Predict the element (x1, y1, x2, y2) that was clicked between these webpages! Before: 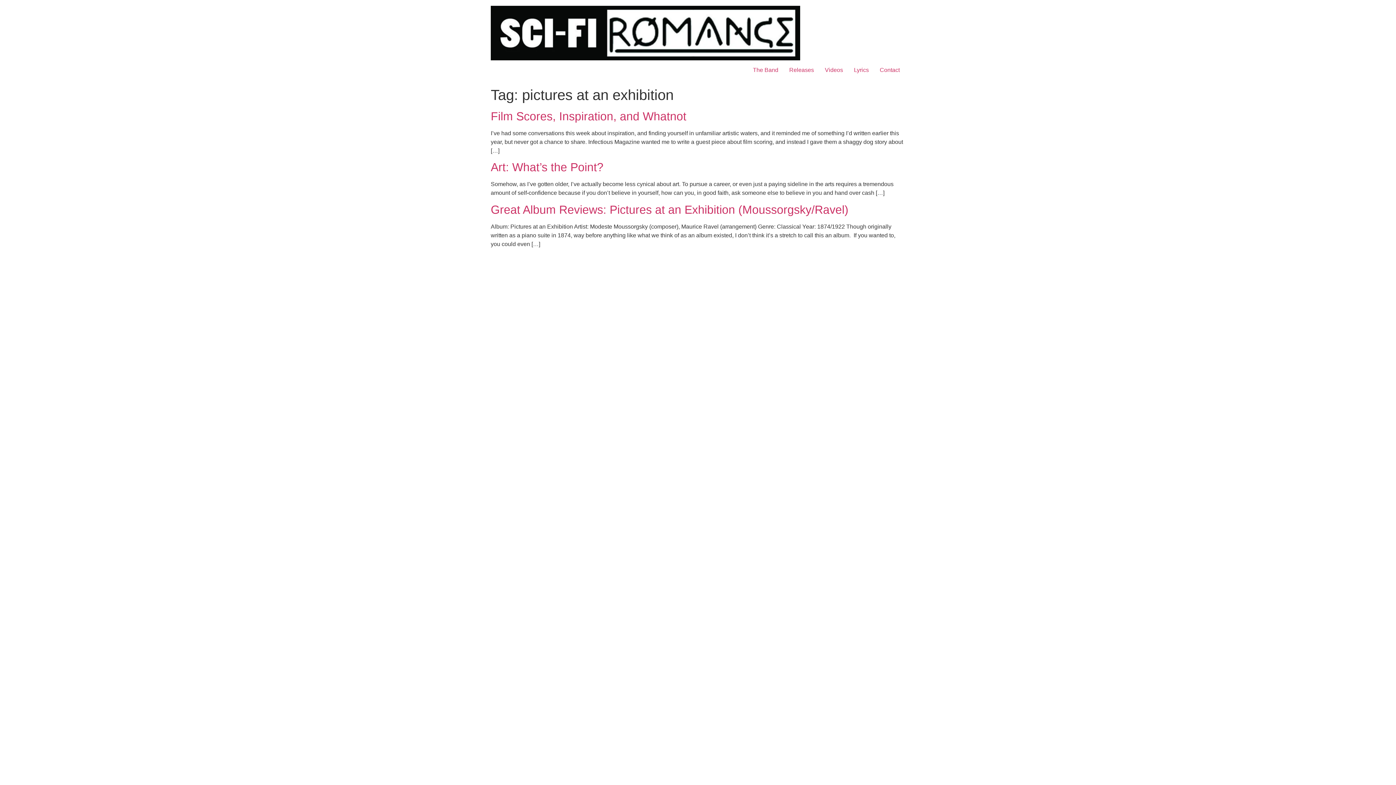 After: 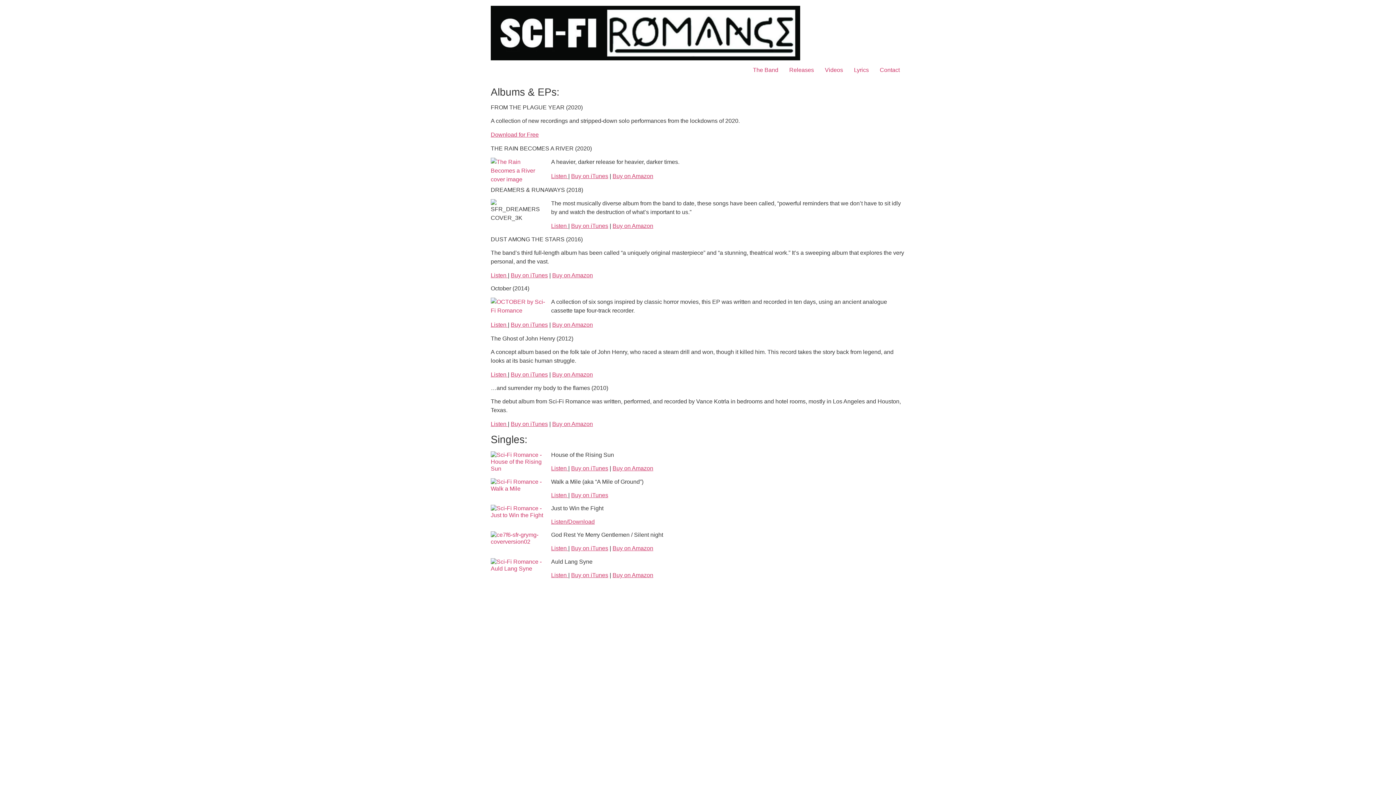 Action: bbox: (784, 62, 819, 77) label: Releases